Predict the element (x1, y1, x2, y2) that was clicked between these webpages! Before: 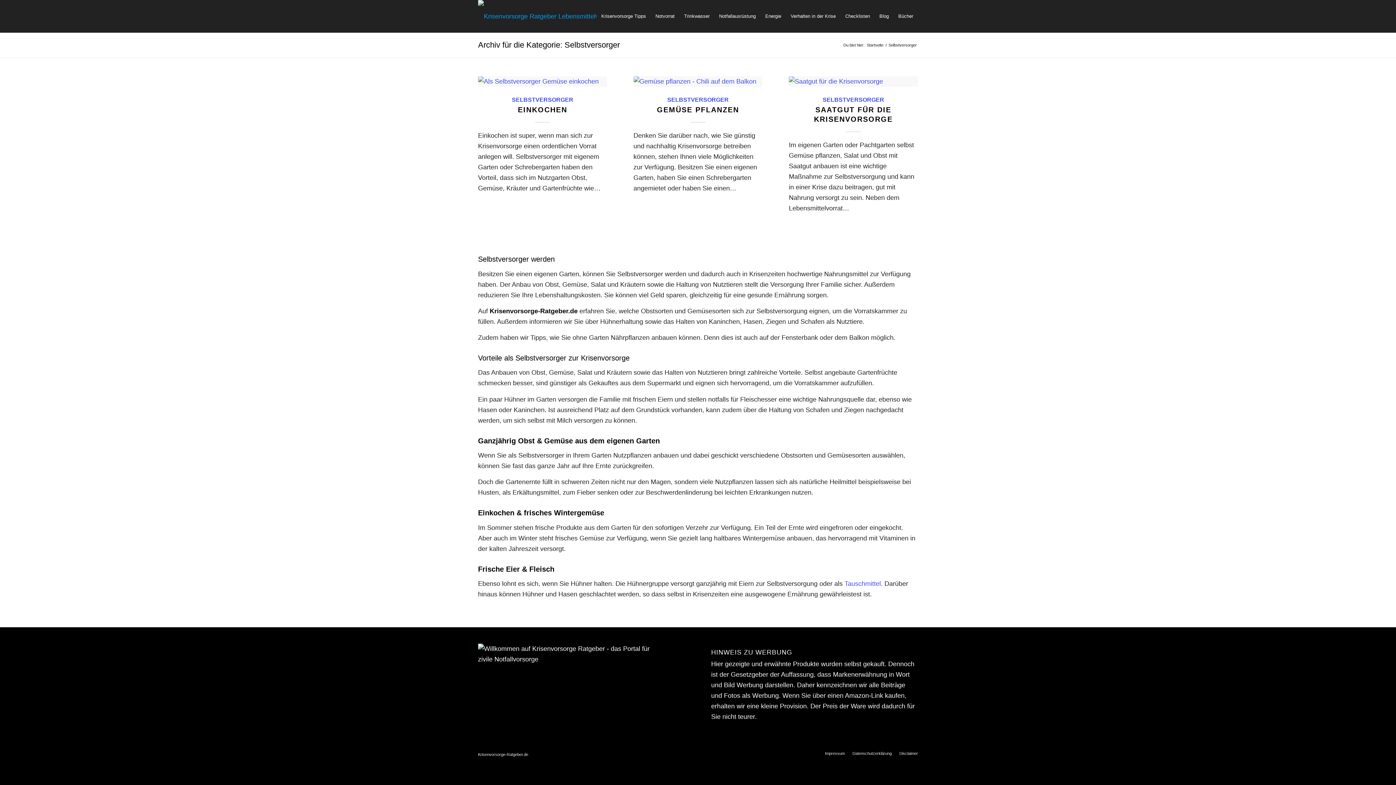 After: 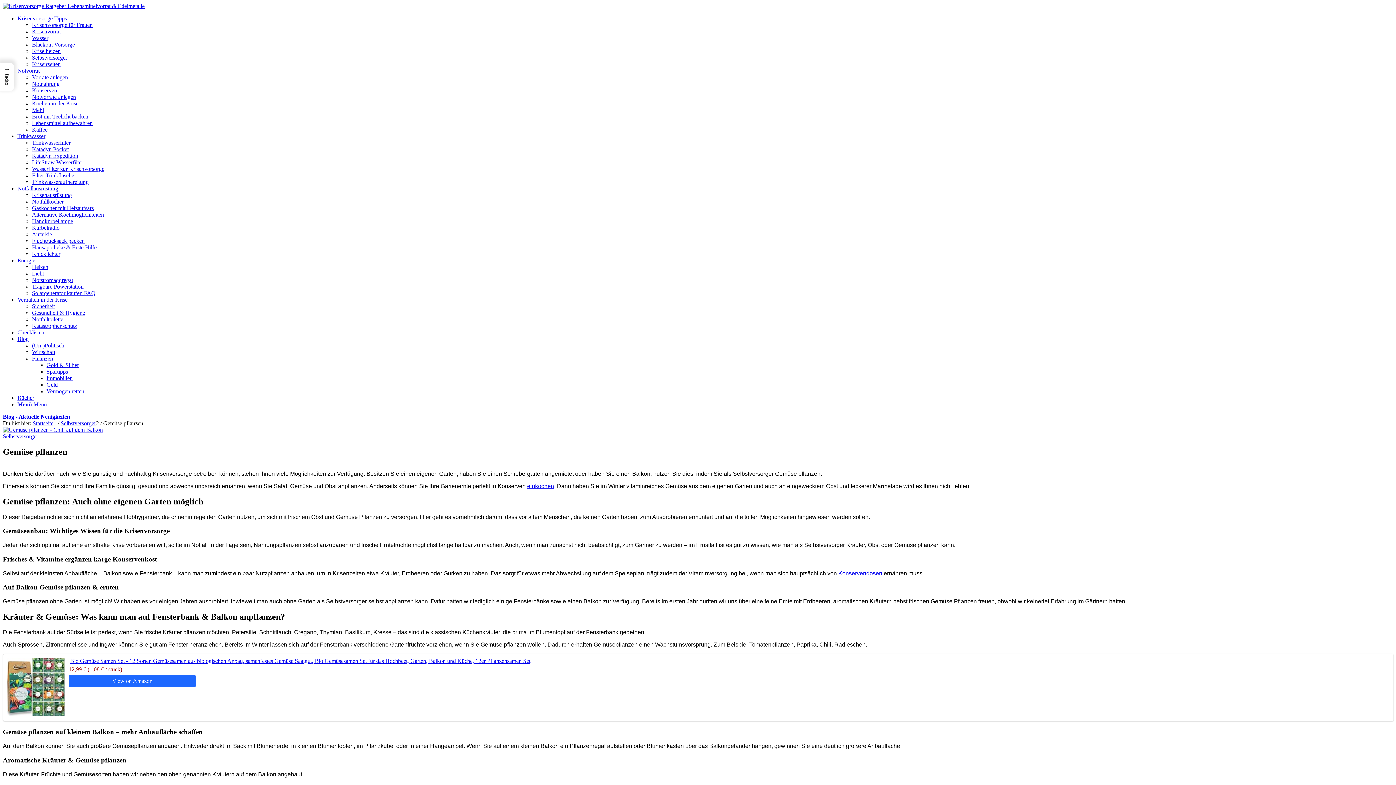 Action: bbox: (633, 76, 762, 86)